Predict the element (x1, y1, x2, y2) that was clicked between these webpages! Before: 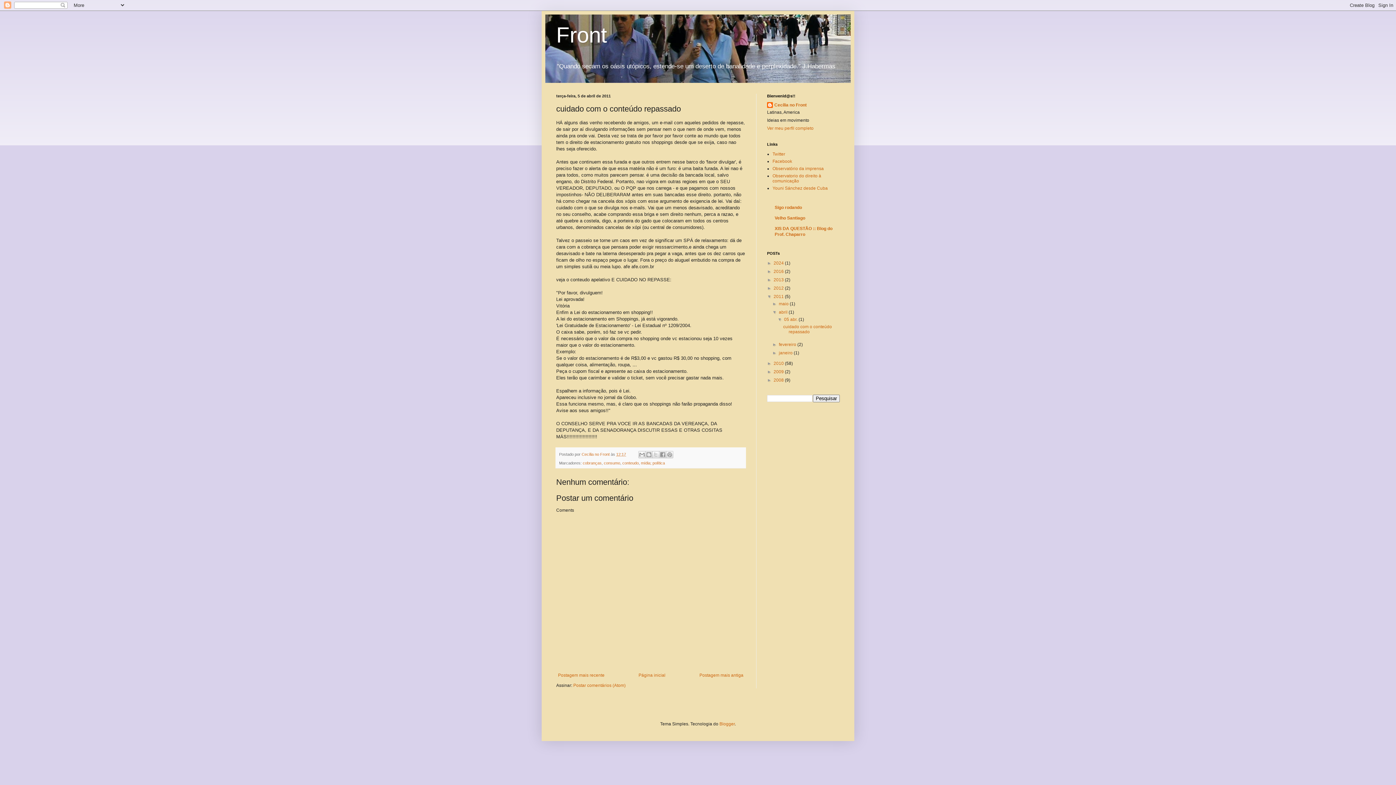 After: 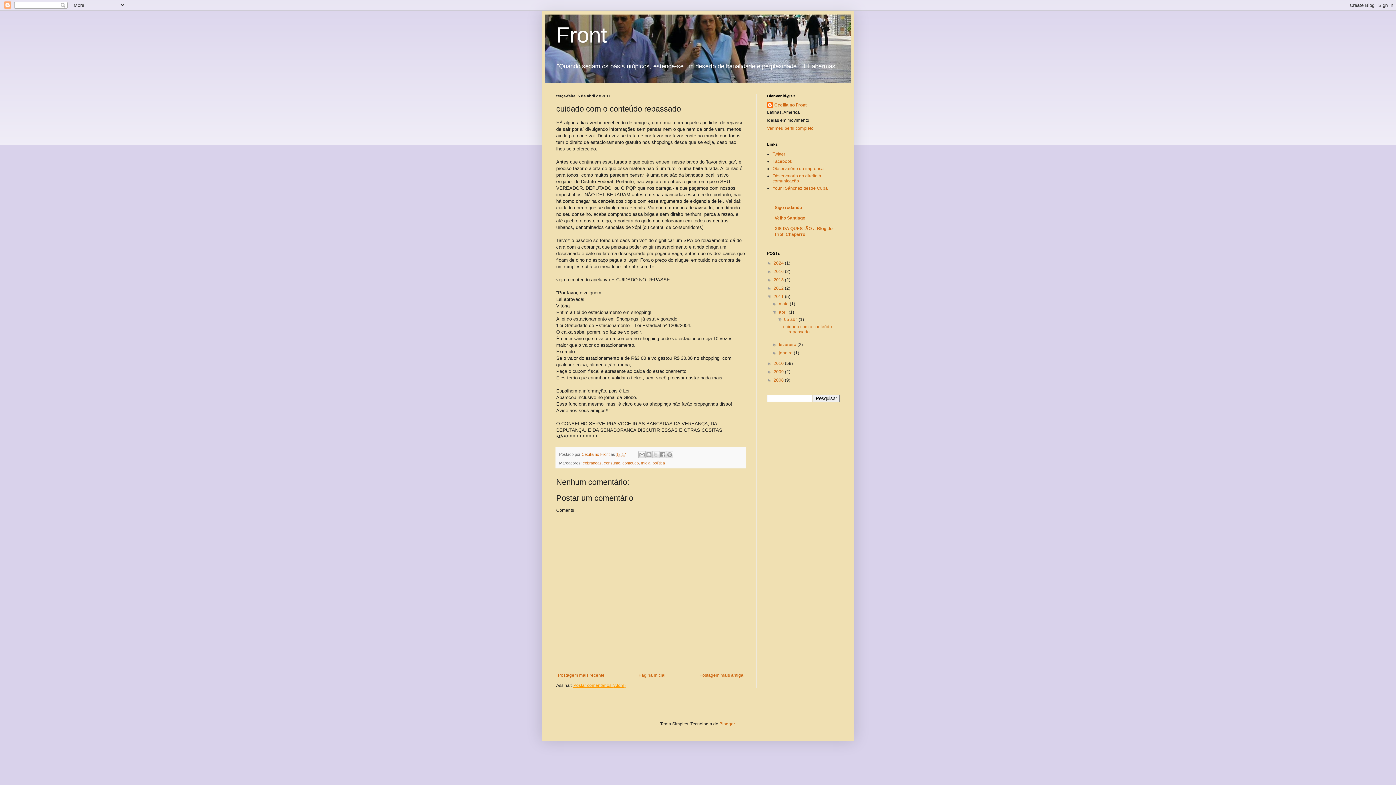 Action: label: Postar comentários (Atom) bbox: (573, 683, 625, 688)